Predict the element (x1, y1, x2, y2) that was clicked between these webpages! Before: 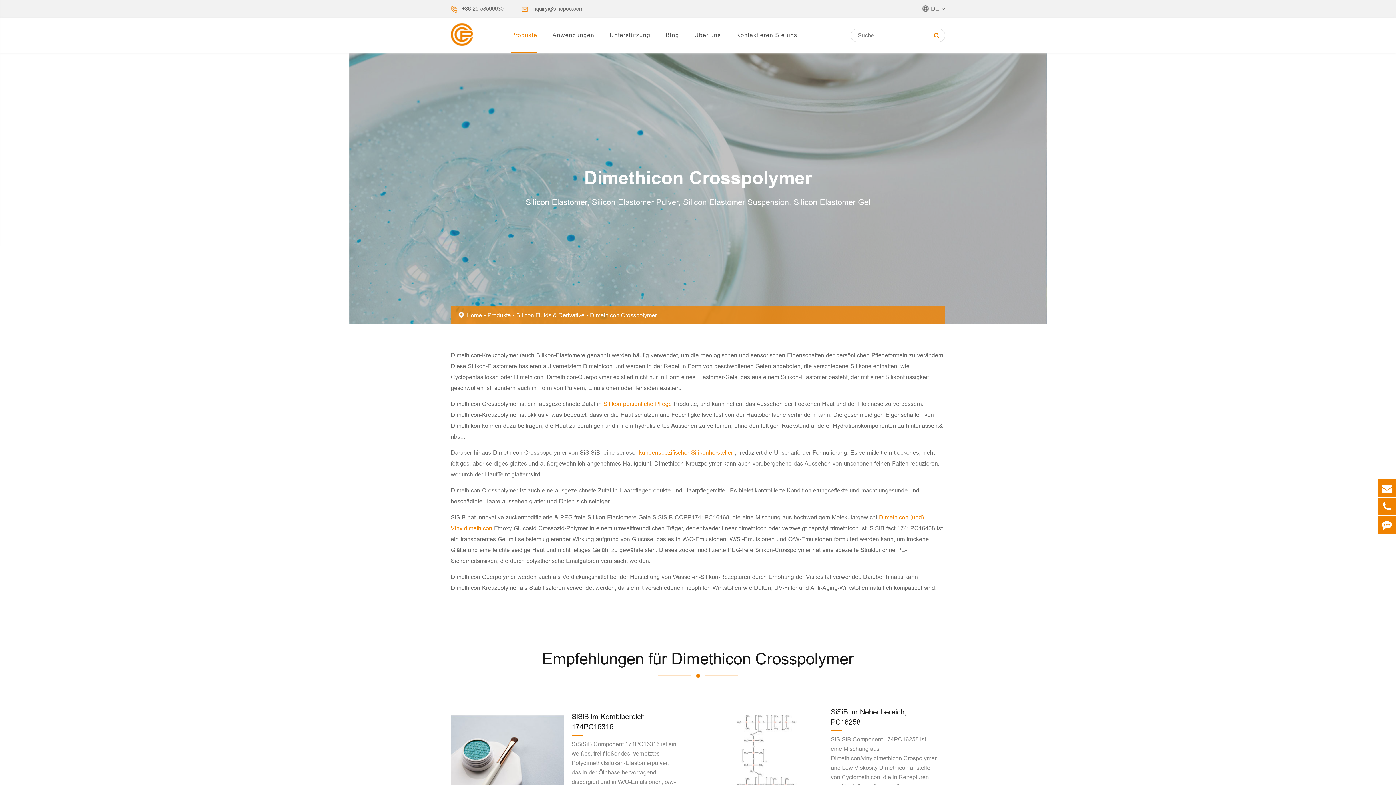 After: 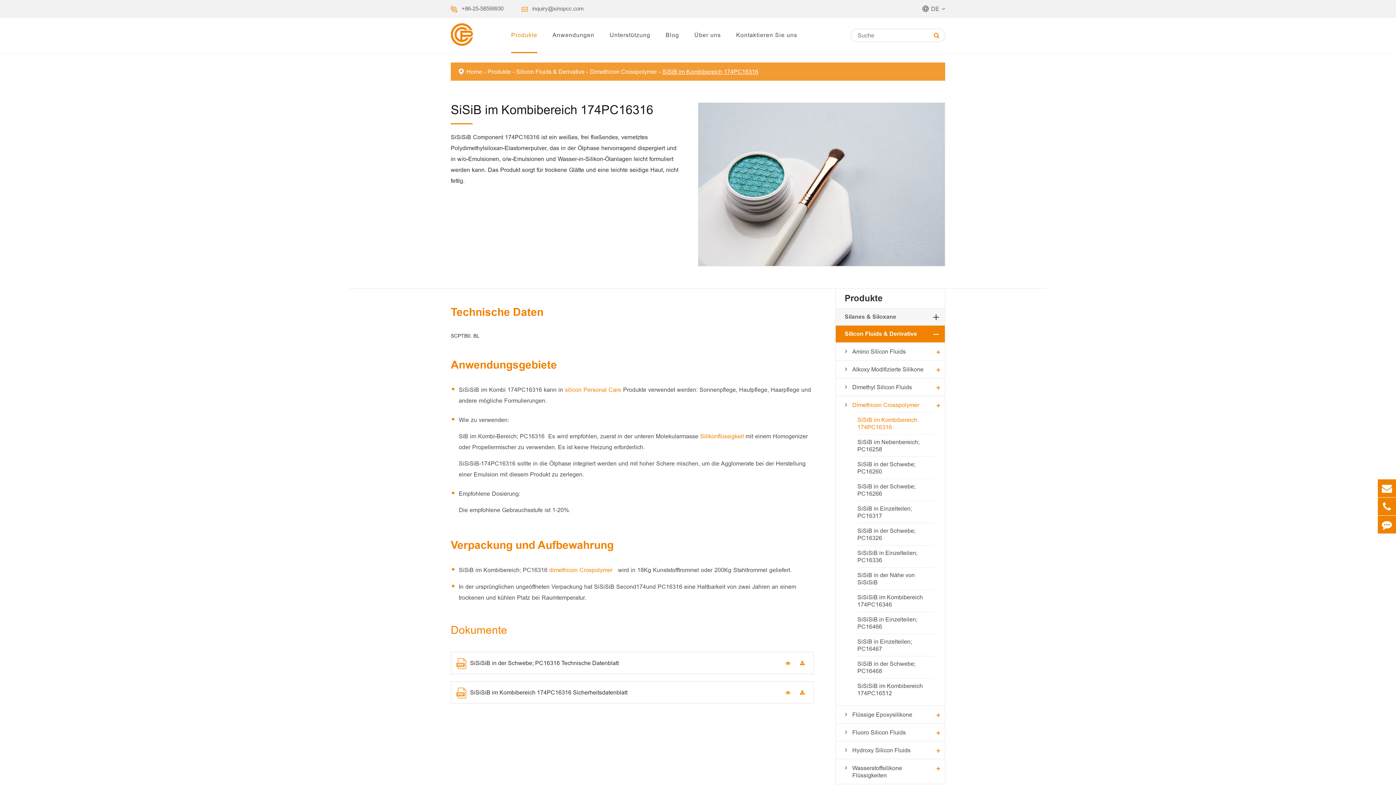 Action: bbox: (450, 715, 563, 793)